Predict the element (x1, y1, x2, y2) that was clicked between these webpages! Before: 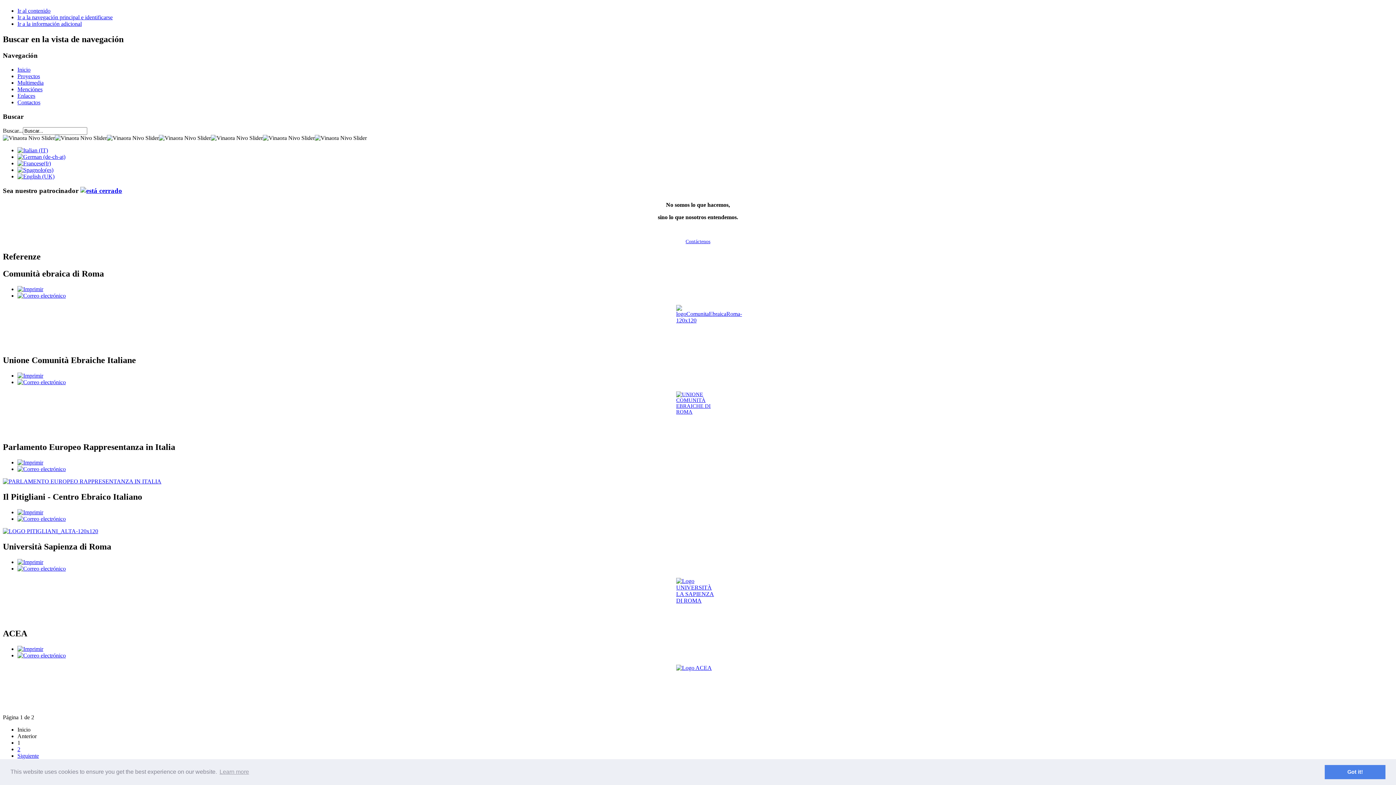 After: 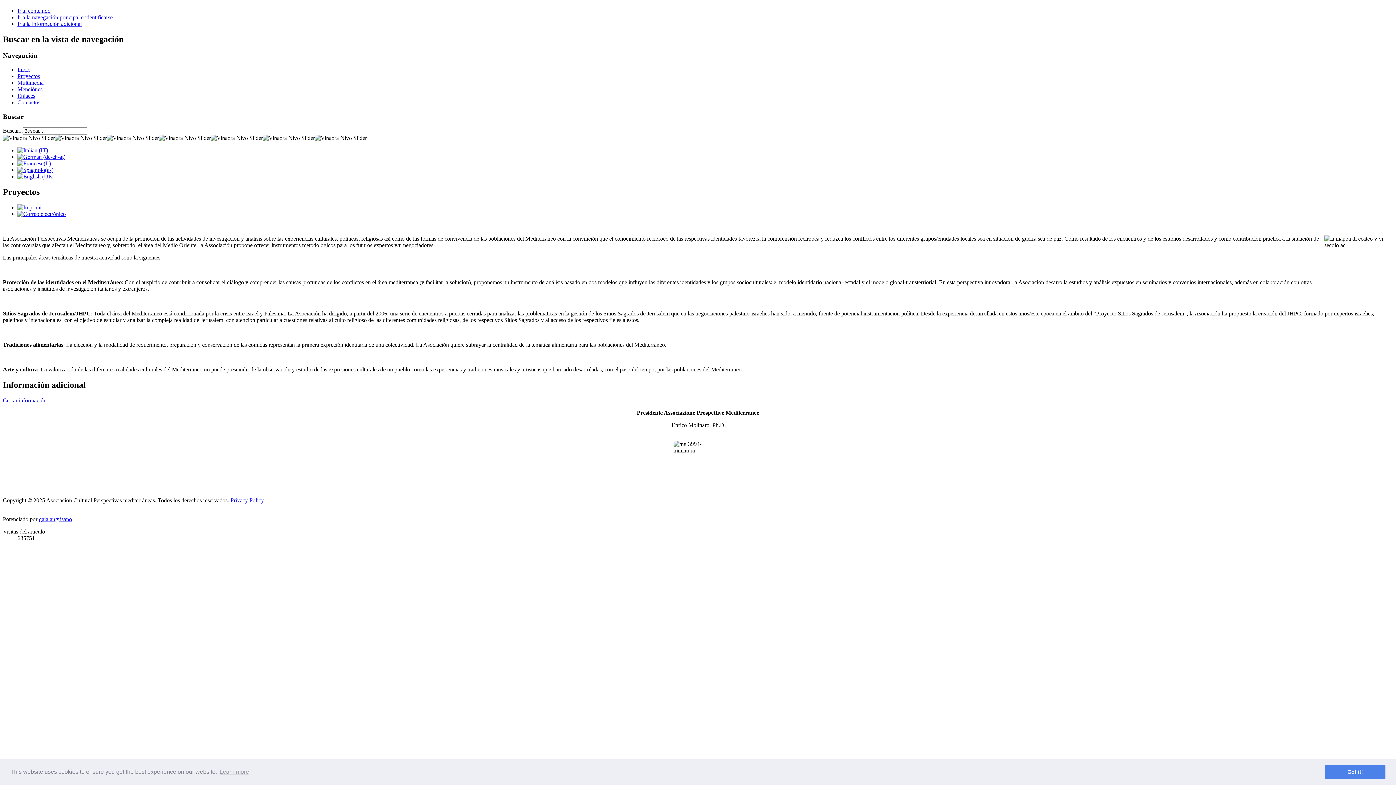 Action: label: Proyectos bbox: (17, 73, 40, 79)